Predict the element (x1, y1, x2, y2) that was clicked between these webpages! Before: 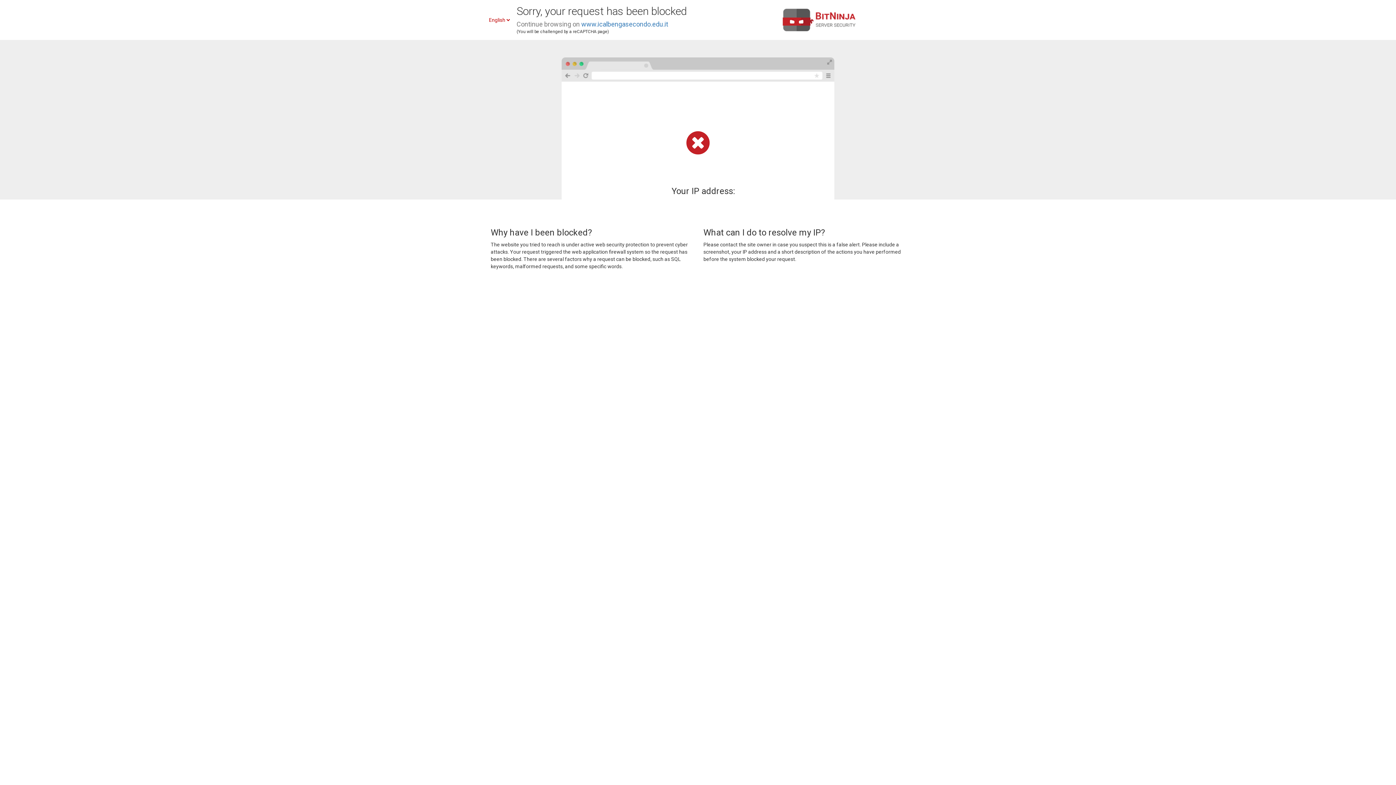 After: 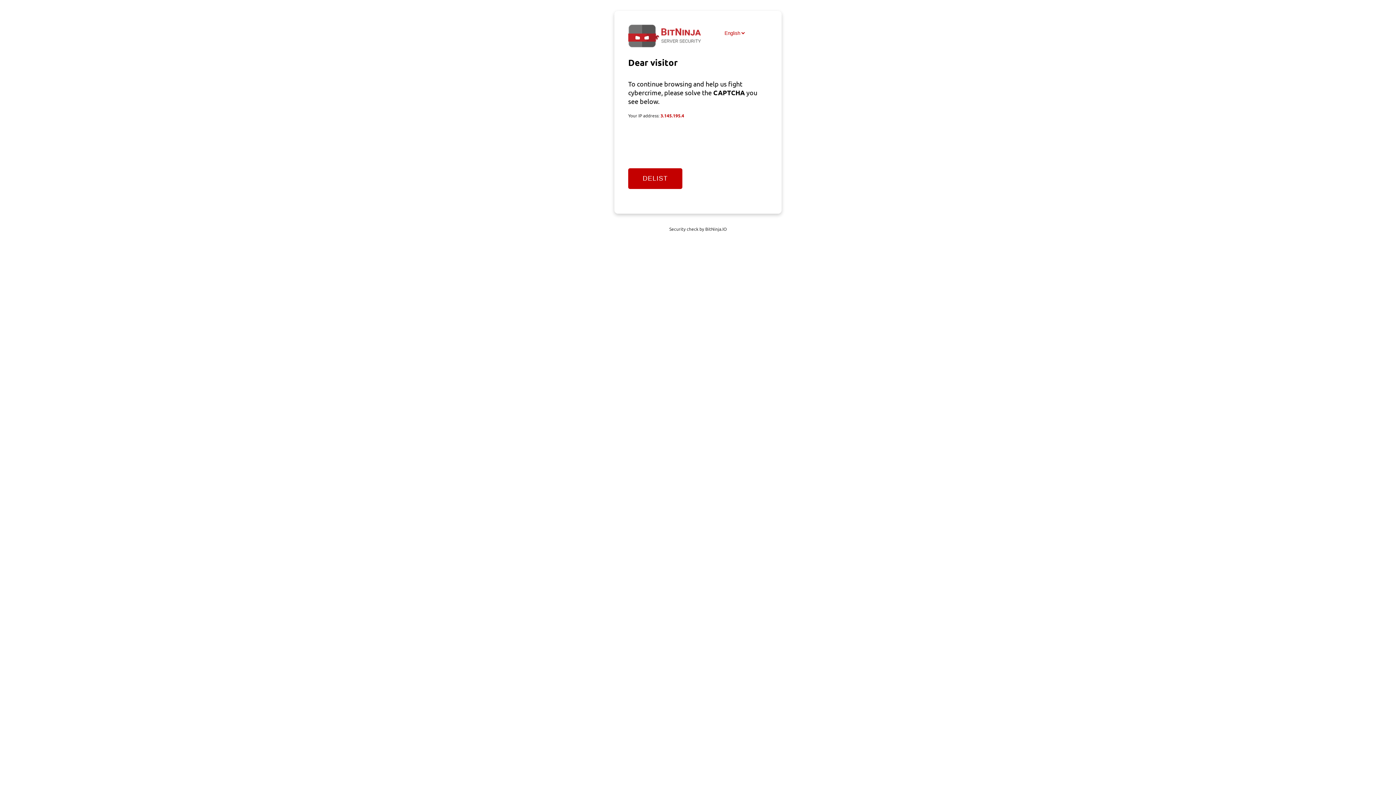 Action: bbox: (581, 20, 668, 28) label: www.icalbengasecondo.edu.it